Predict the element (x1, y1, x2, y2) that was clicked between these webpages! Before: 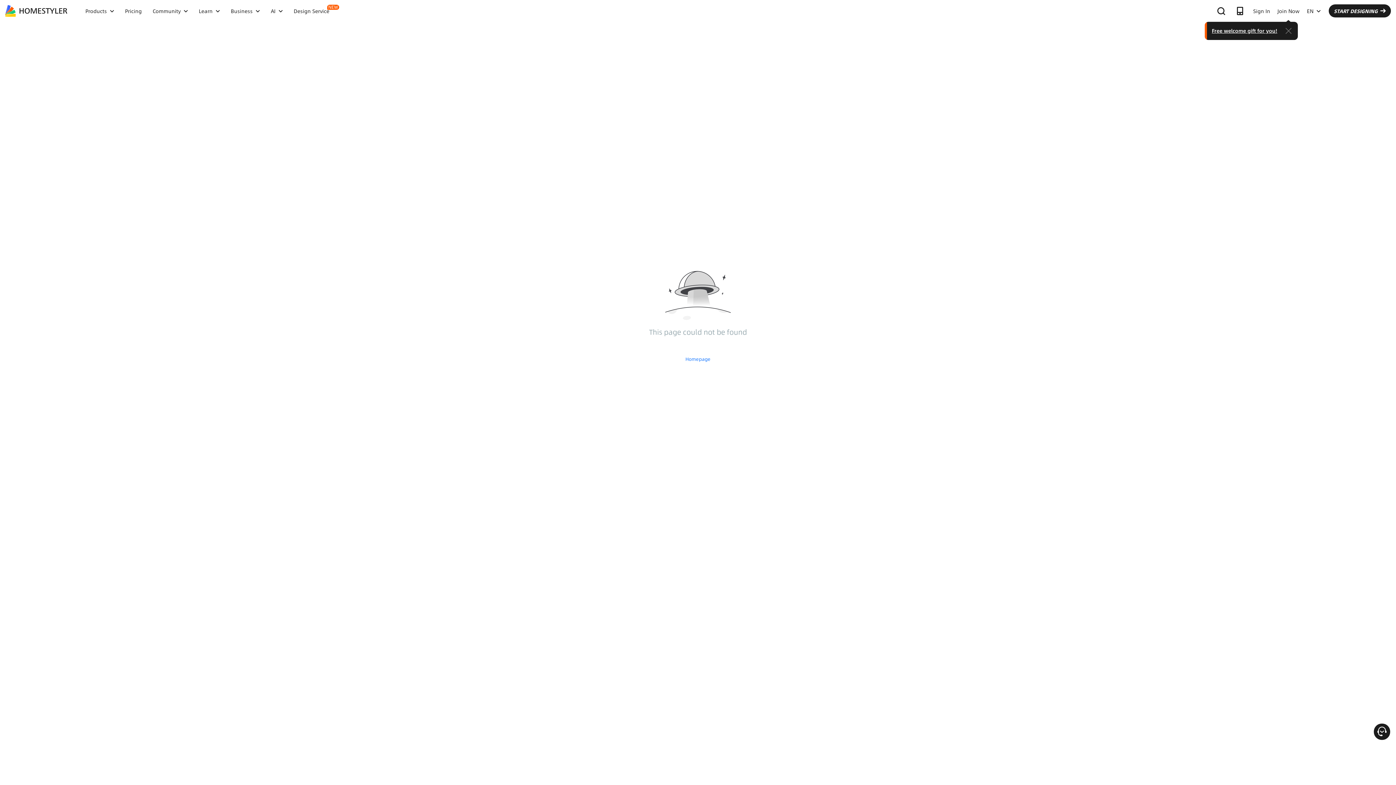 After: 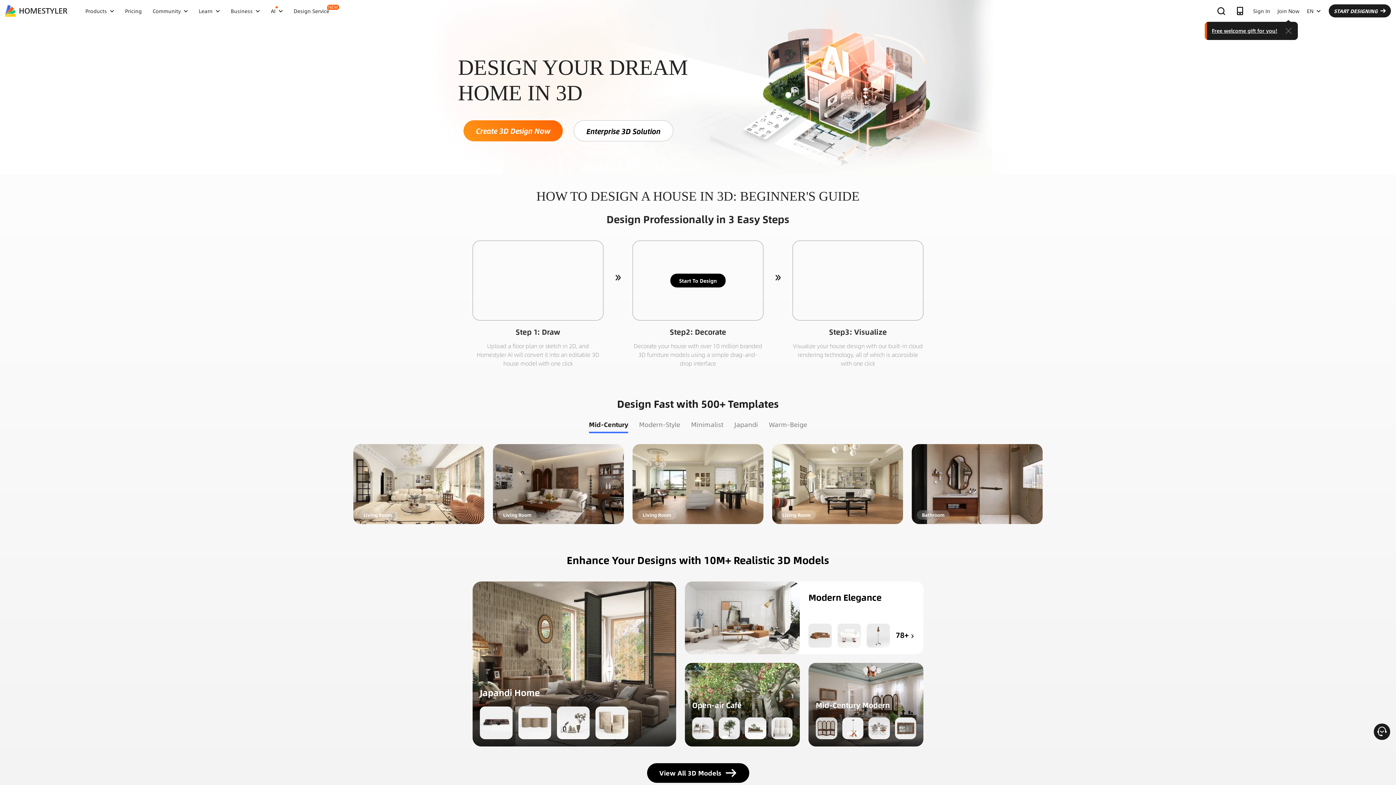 Action: label: Homepage bbox: (0, 355, 1396, 362)